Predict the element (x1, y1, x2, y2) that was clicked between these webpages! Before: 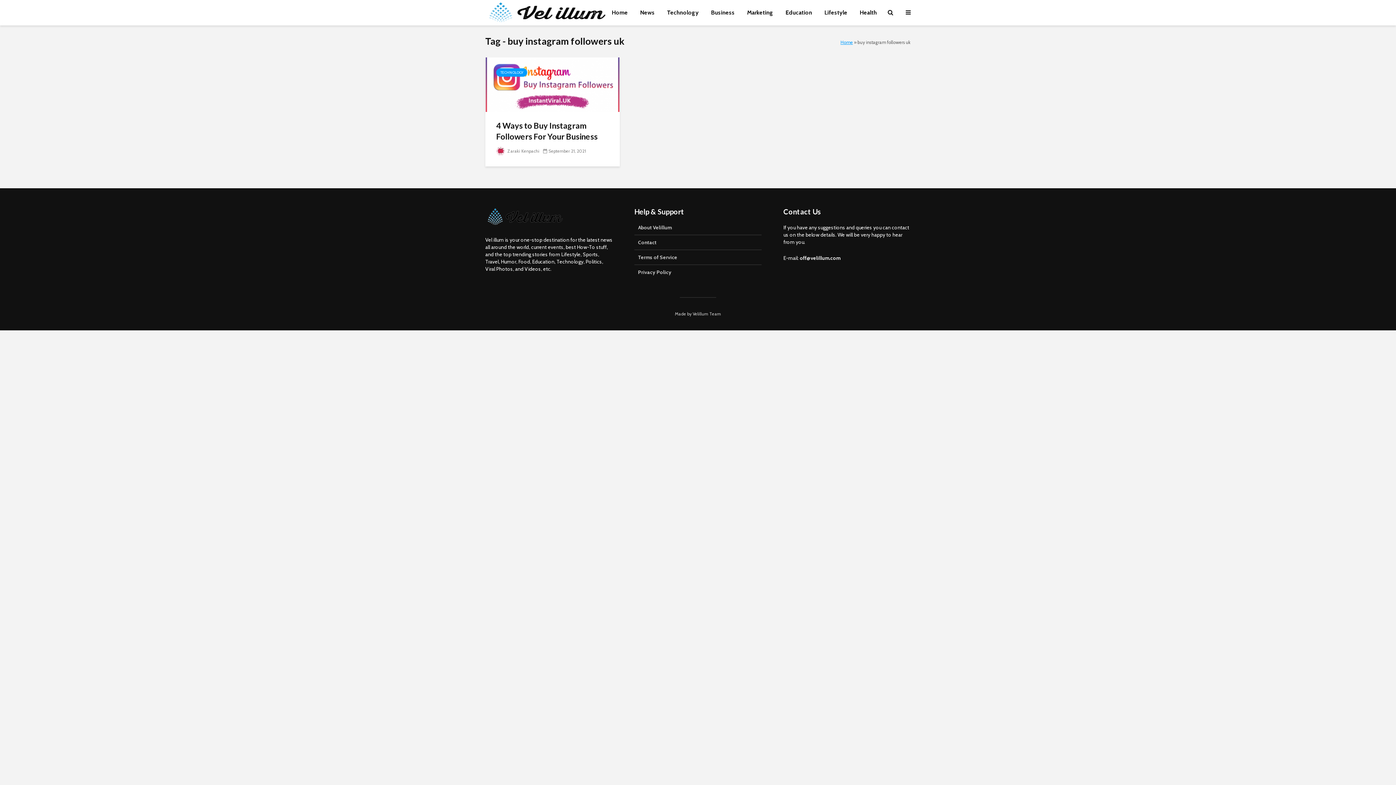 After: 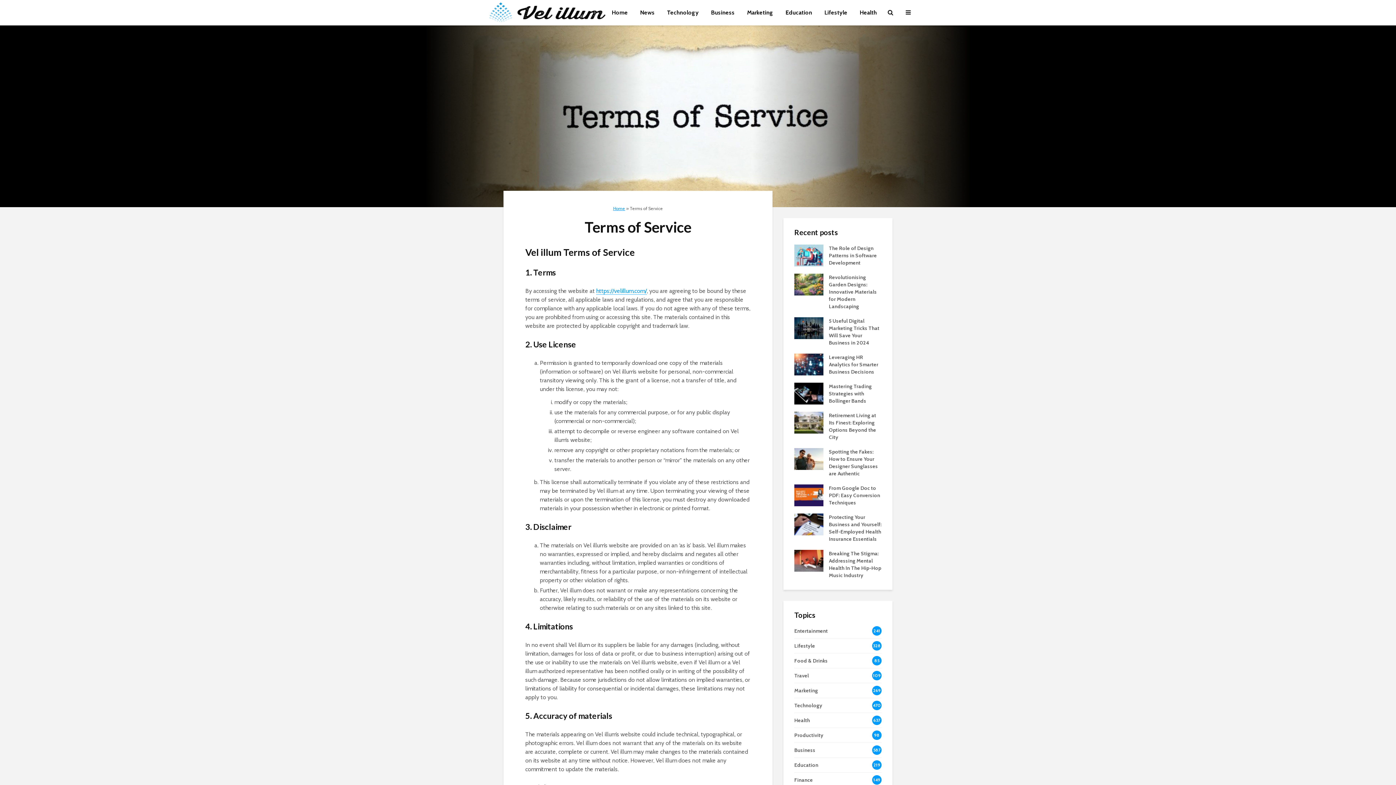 Action: label: Terms of Service bbox: (634, 250, 761, 265)